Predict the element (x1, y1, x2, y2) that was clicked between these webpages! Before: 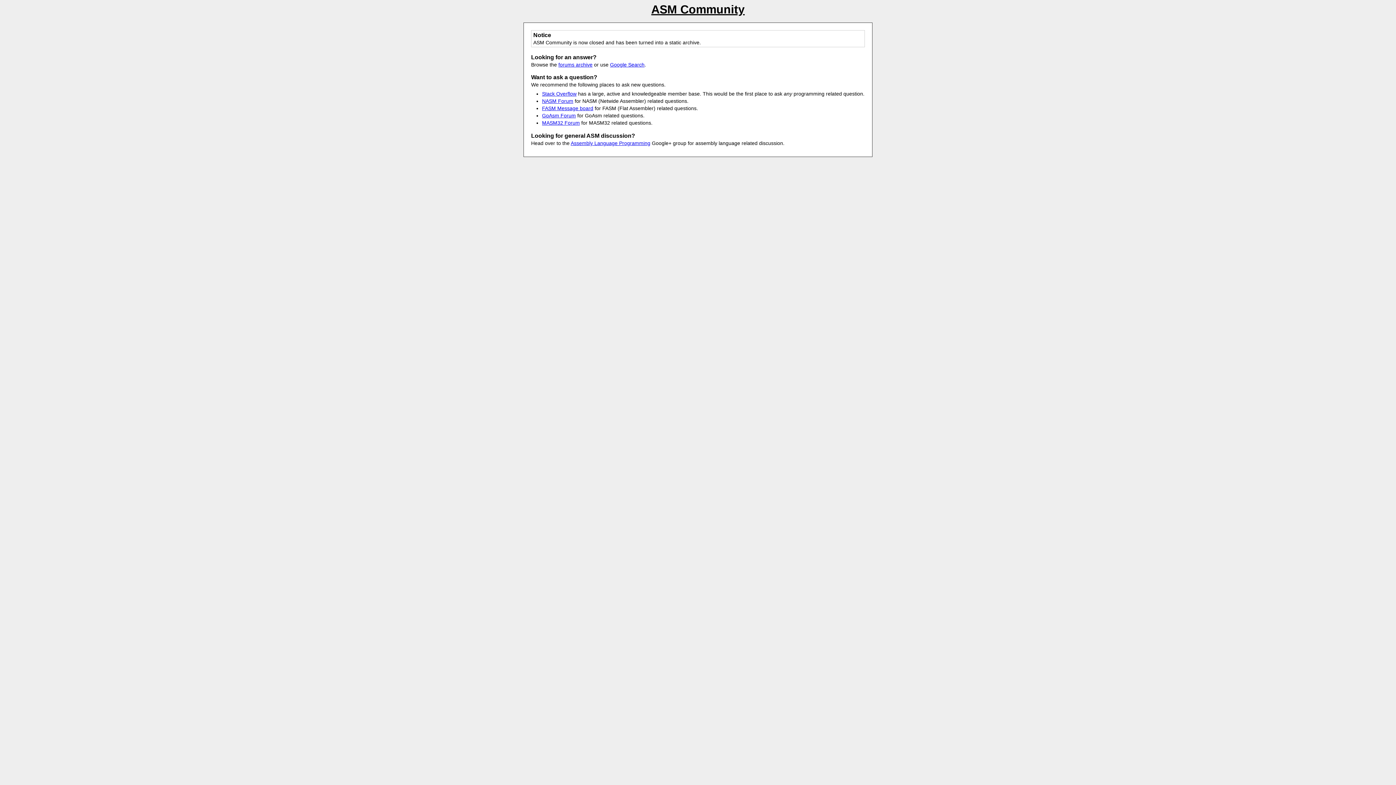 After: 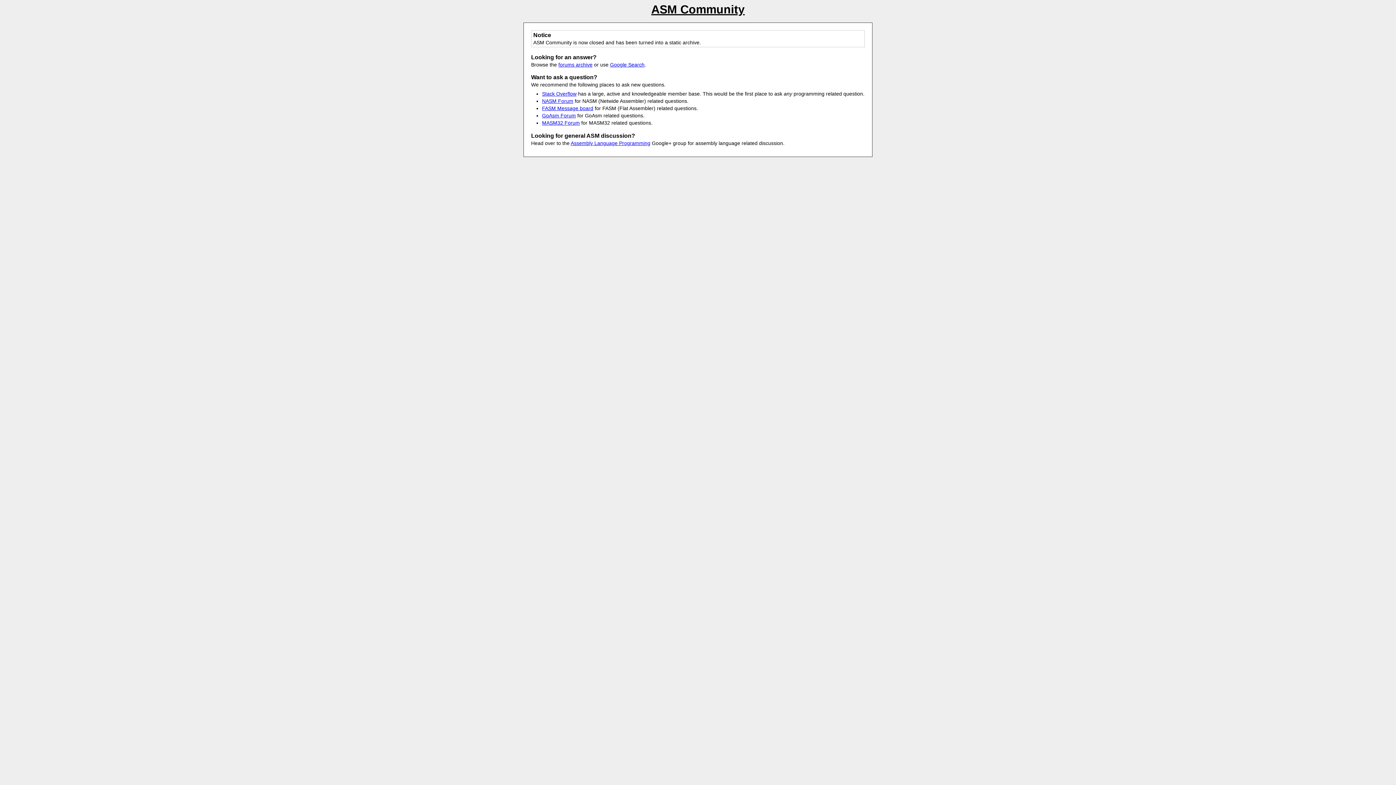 Action: label: FASM Message board bbox: (542, 105, 593, 111)